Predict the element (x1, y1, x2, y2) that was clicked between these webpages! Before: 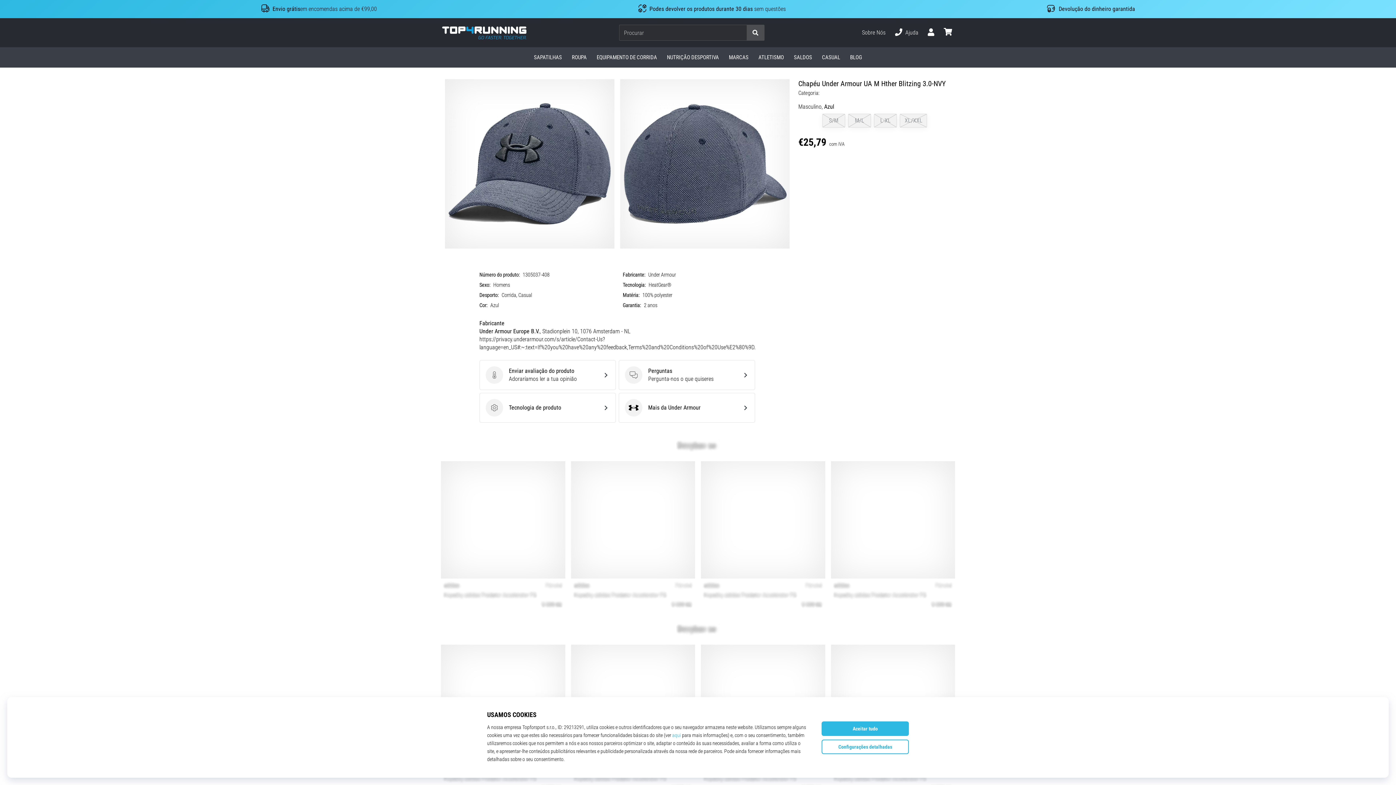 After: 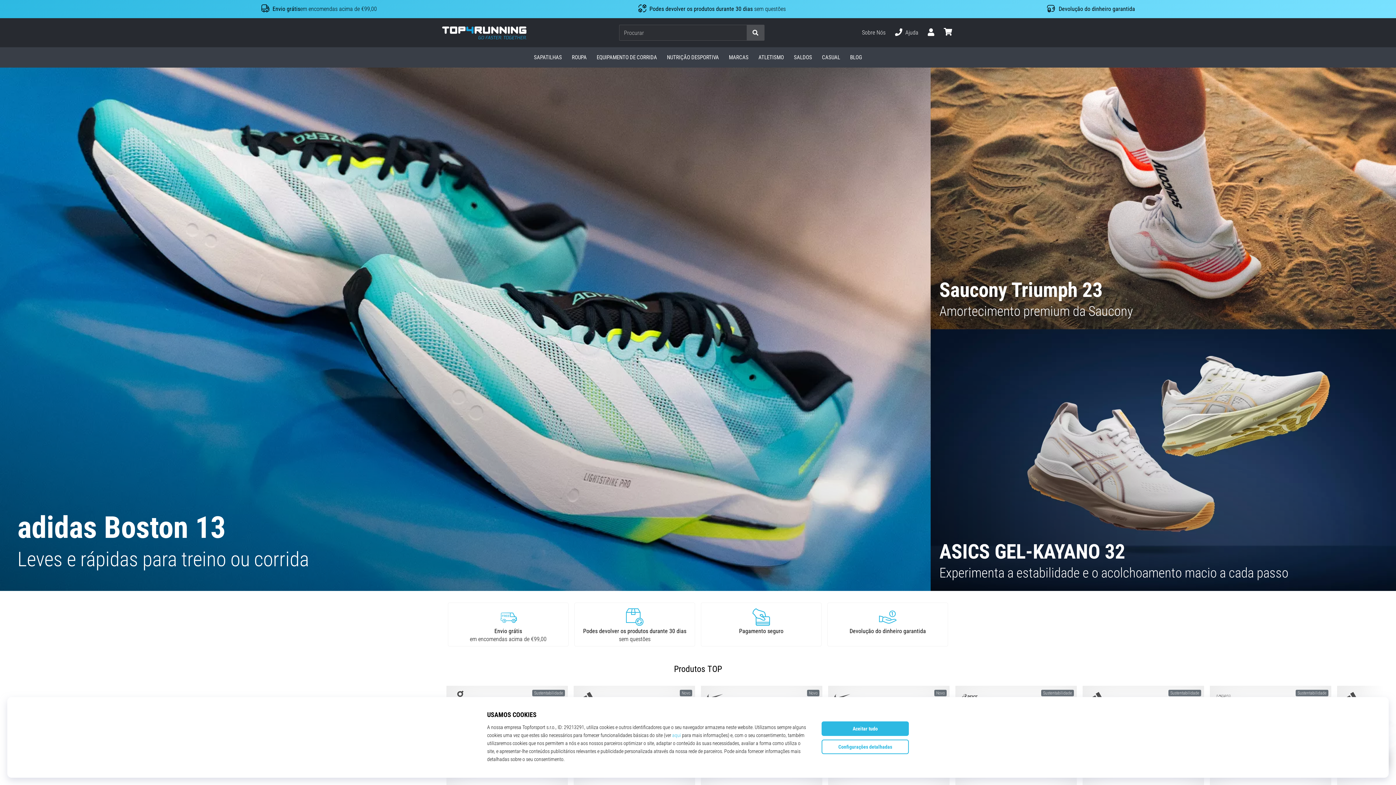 Action: bbox: (442, 26, 526, 39) label: Top4Running.pt